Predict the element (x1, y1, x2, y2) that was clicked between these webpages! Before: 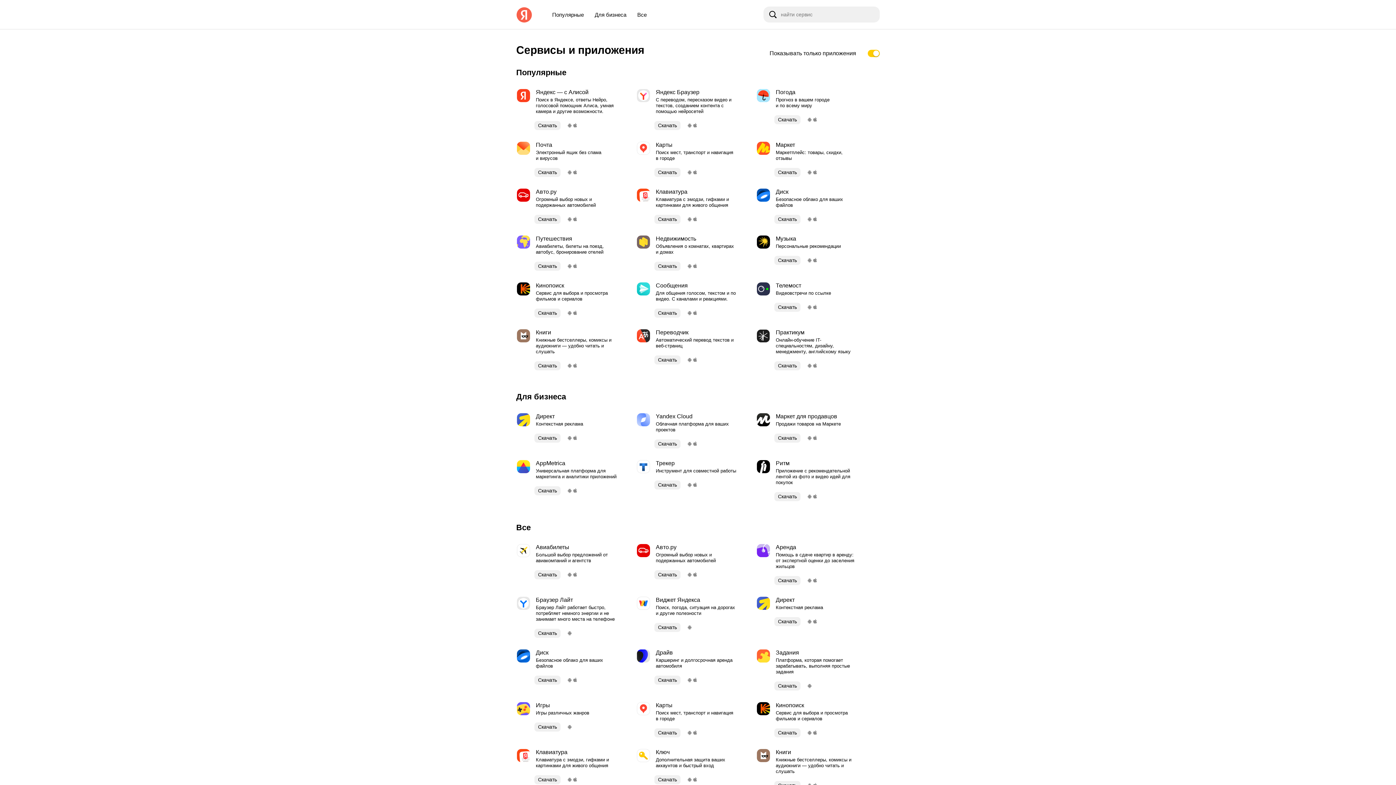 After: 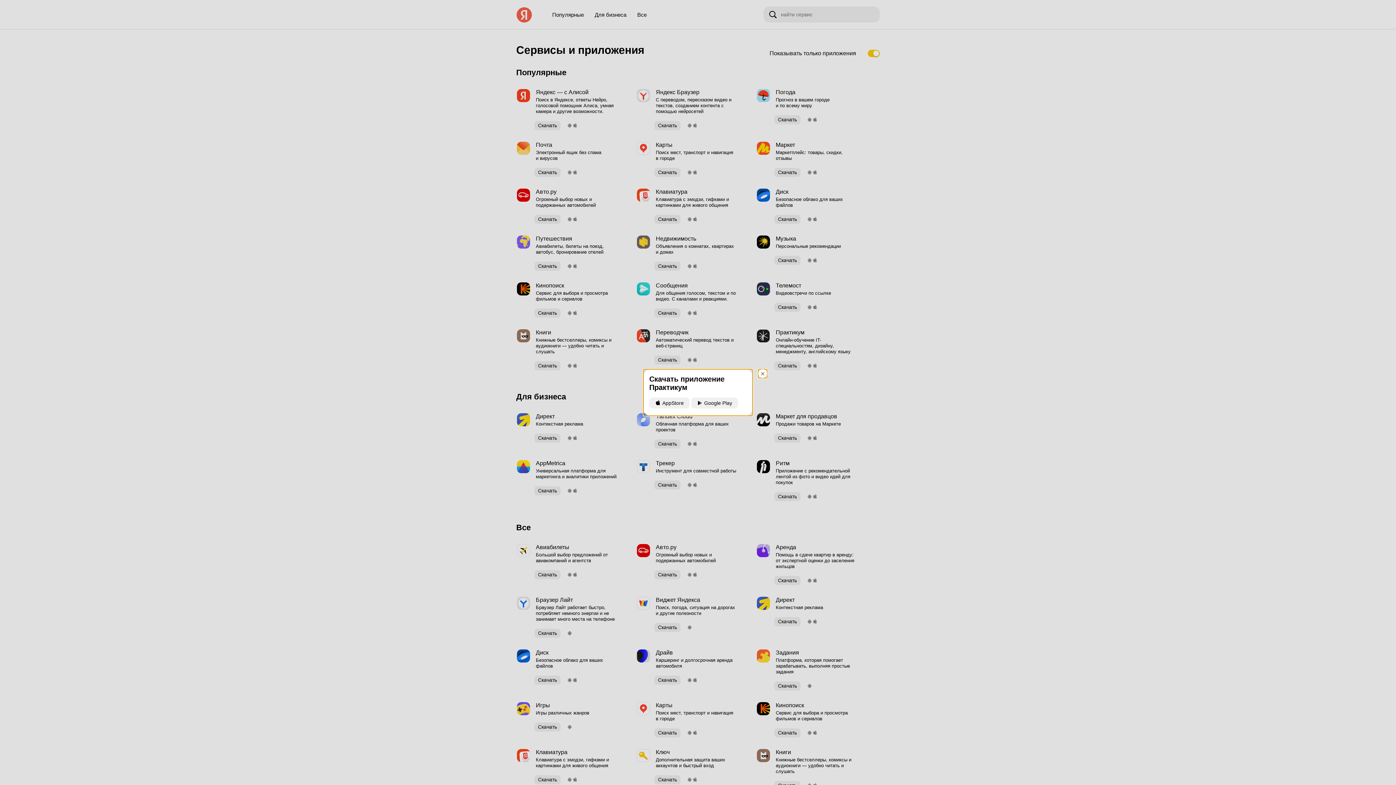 Action: label: Скачать bbox: (774, 358, 800, 373)